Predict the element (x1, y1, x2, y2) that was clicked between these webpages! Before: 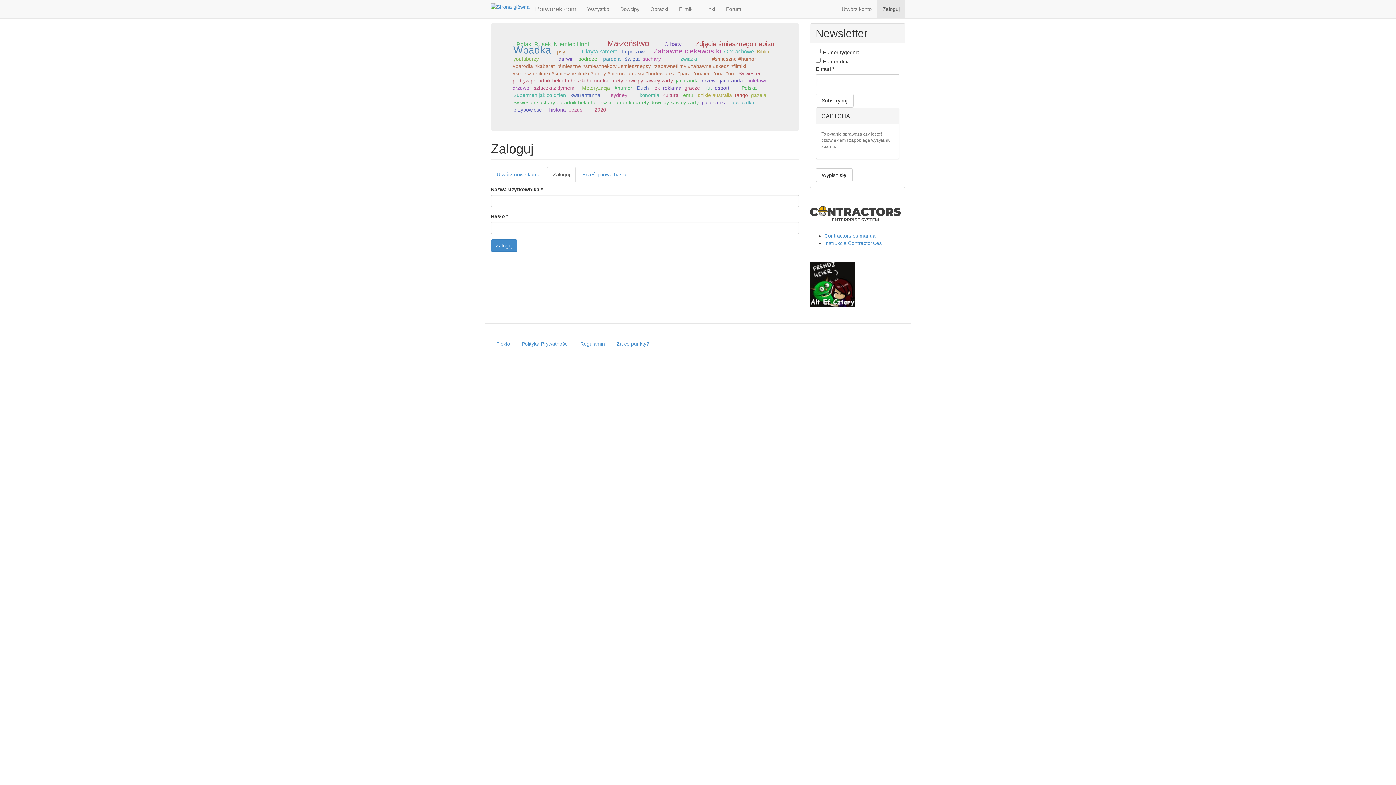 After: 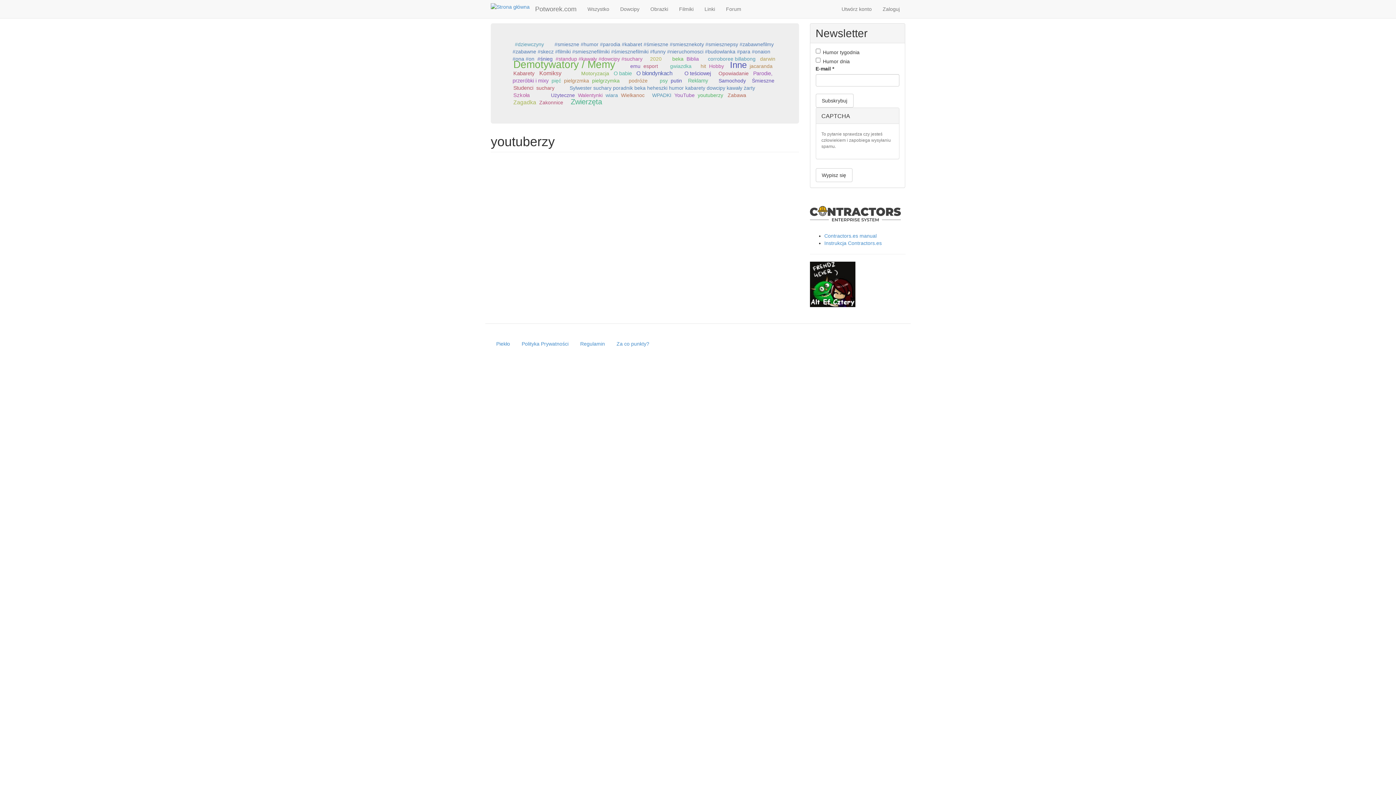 Action: bbox: (513, 56, 538, 61) label: youtuberzy